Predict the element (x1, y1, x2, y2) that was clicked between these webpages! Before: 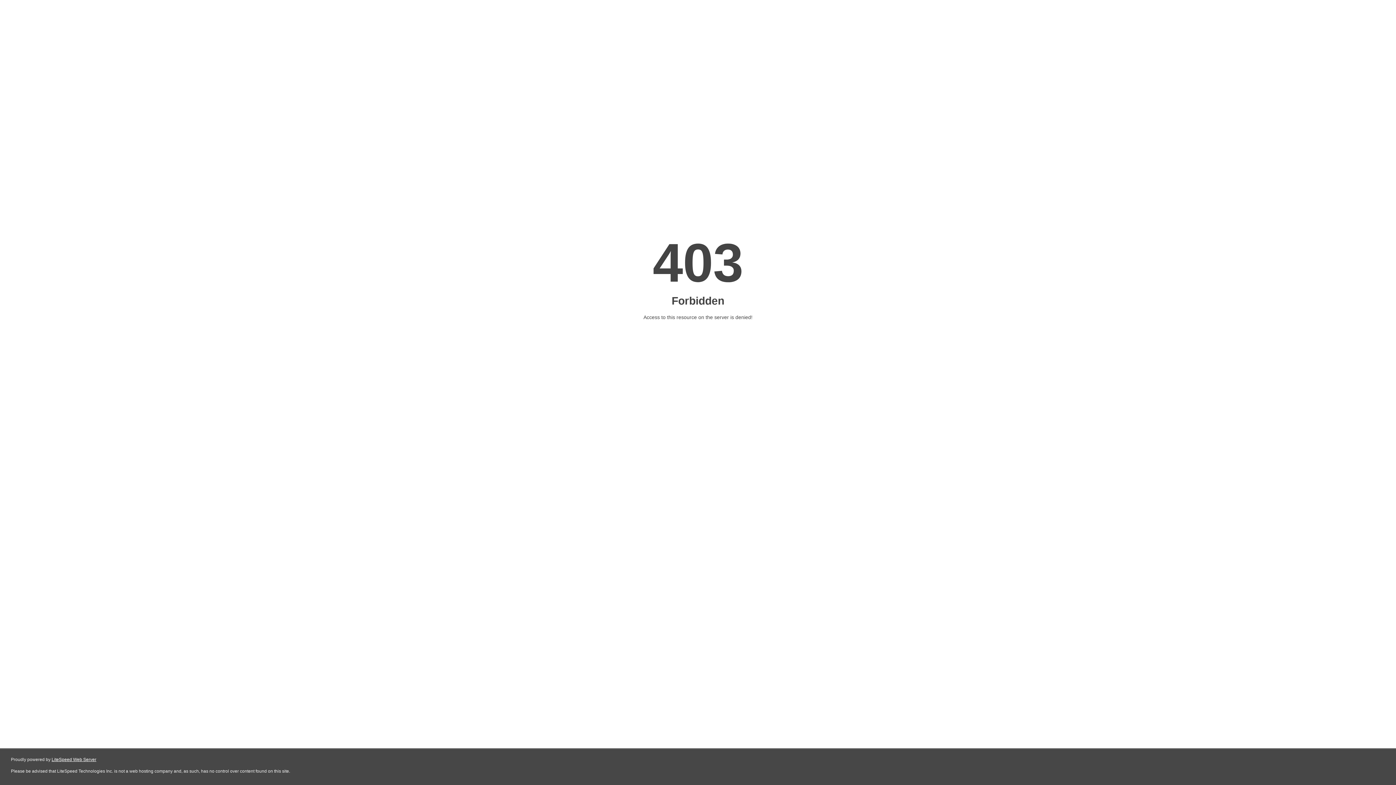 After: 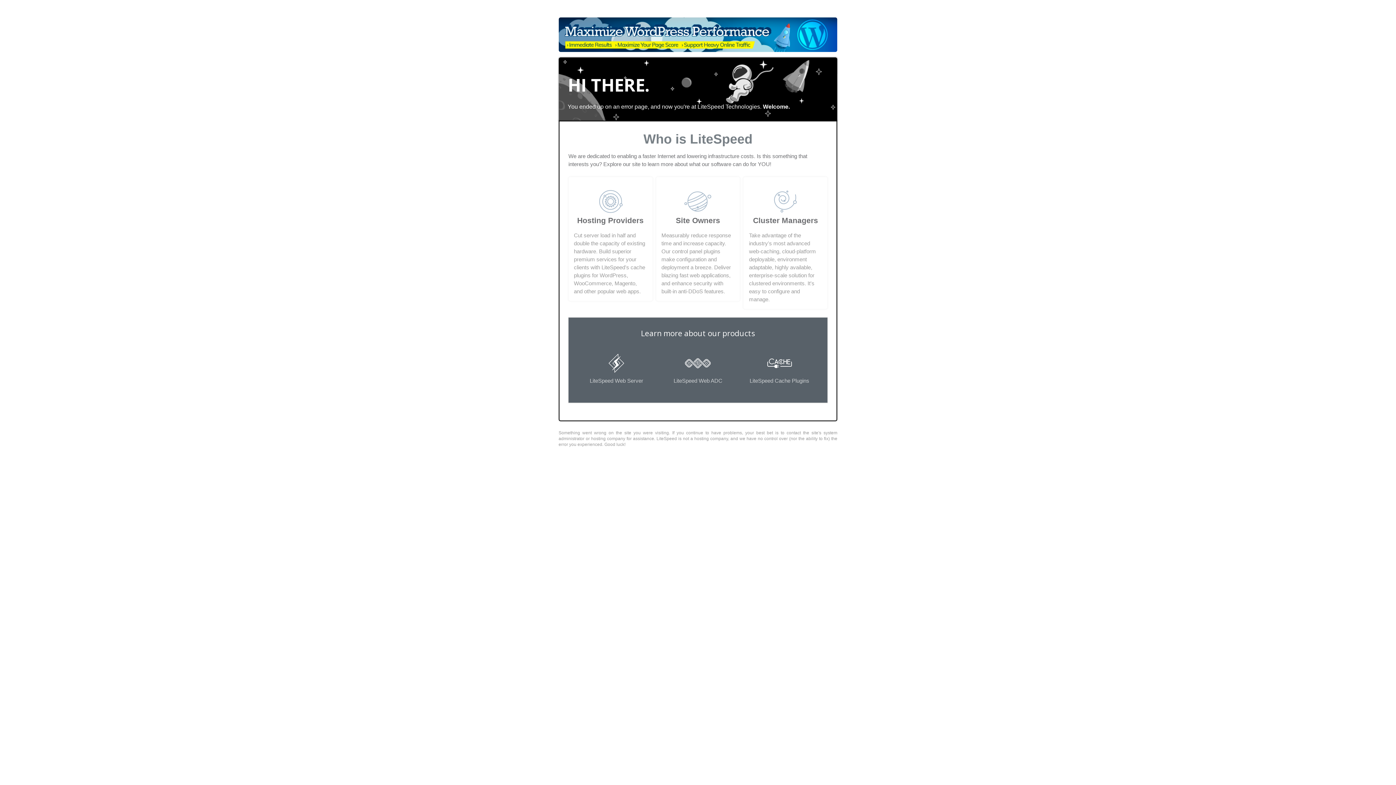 Action: label: LiteSpeed Web Server bbox: (51, 757, 96, 762)